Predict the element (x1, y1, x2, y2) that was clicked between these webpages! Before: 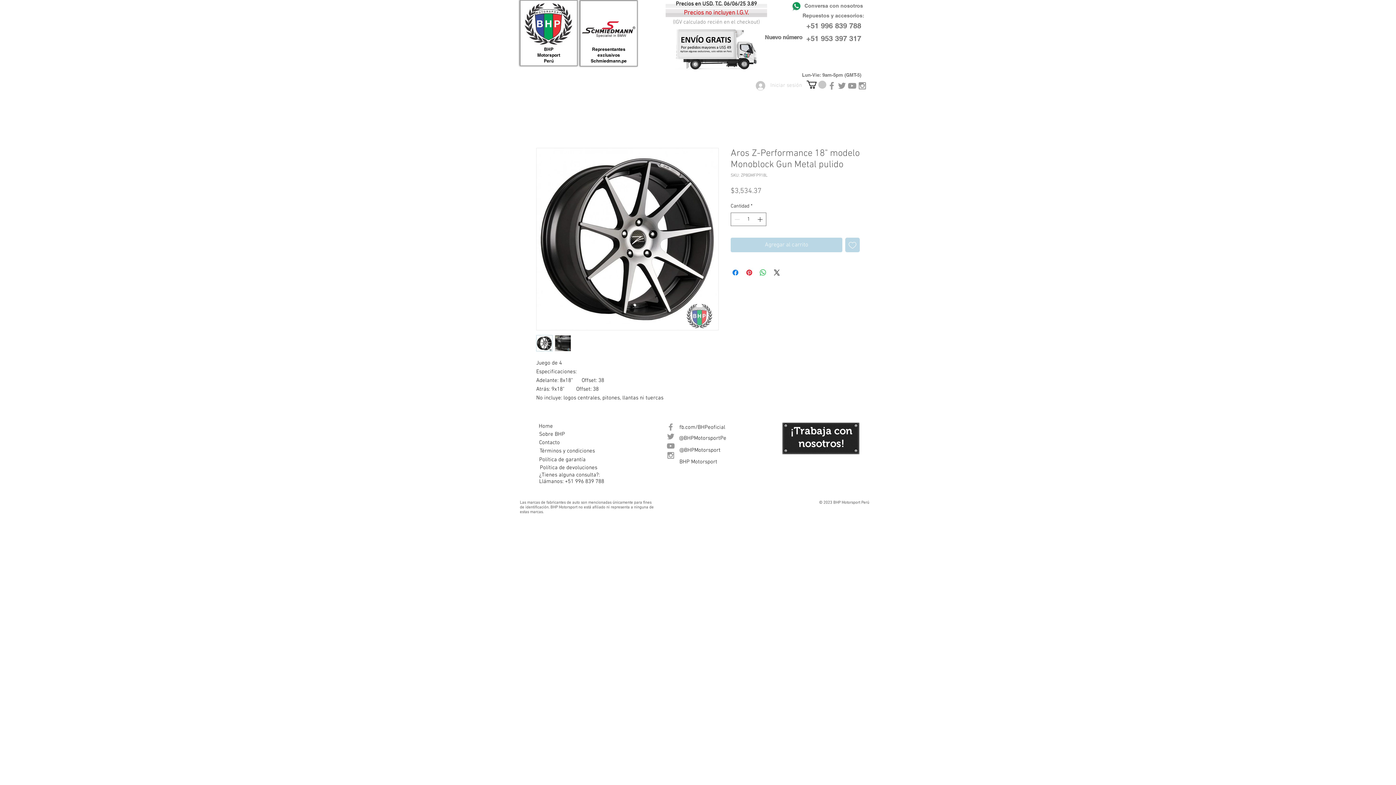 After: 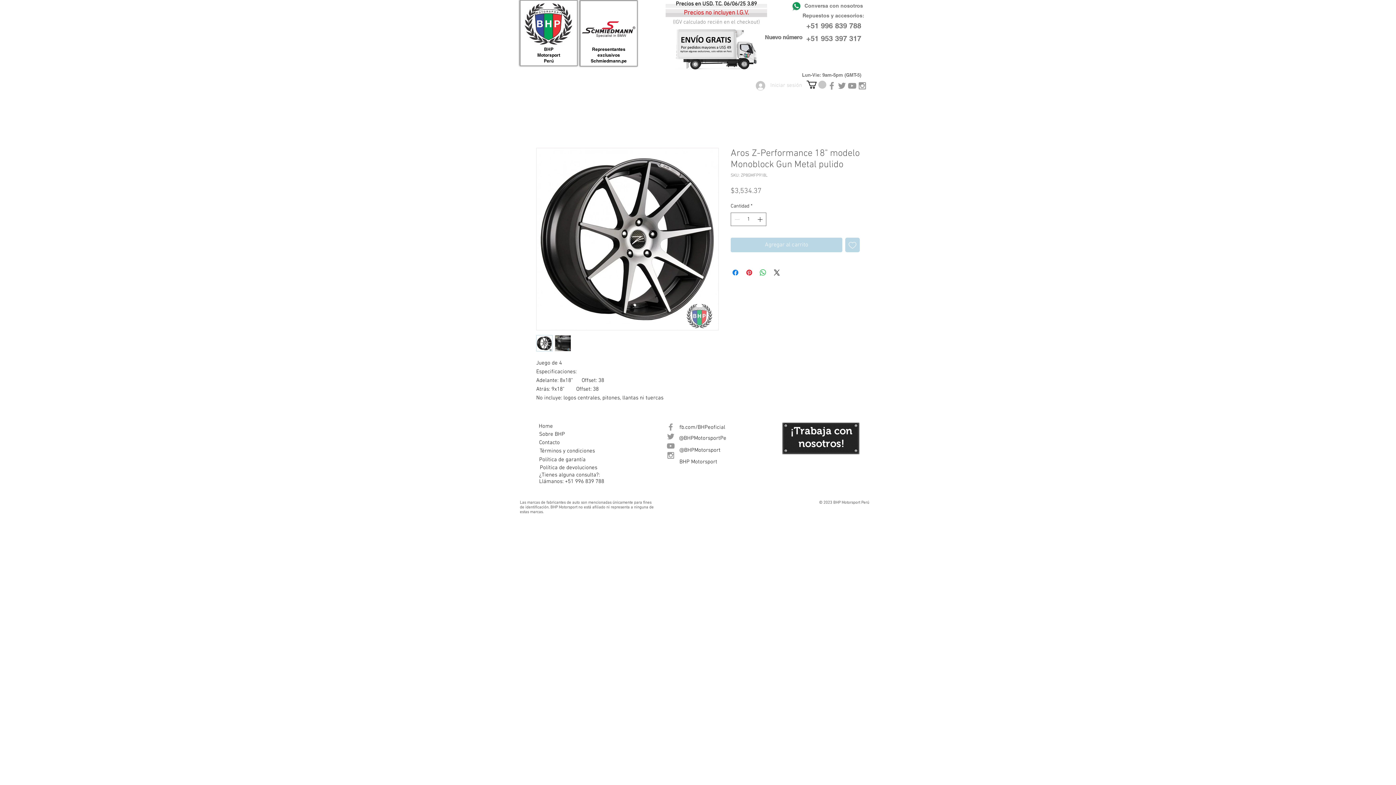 Action: label: Nuevo número bbox: (765, 34, 802, 41)